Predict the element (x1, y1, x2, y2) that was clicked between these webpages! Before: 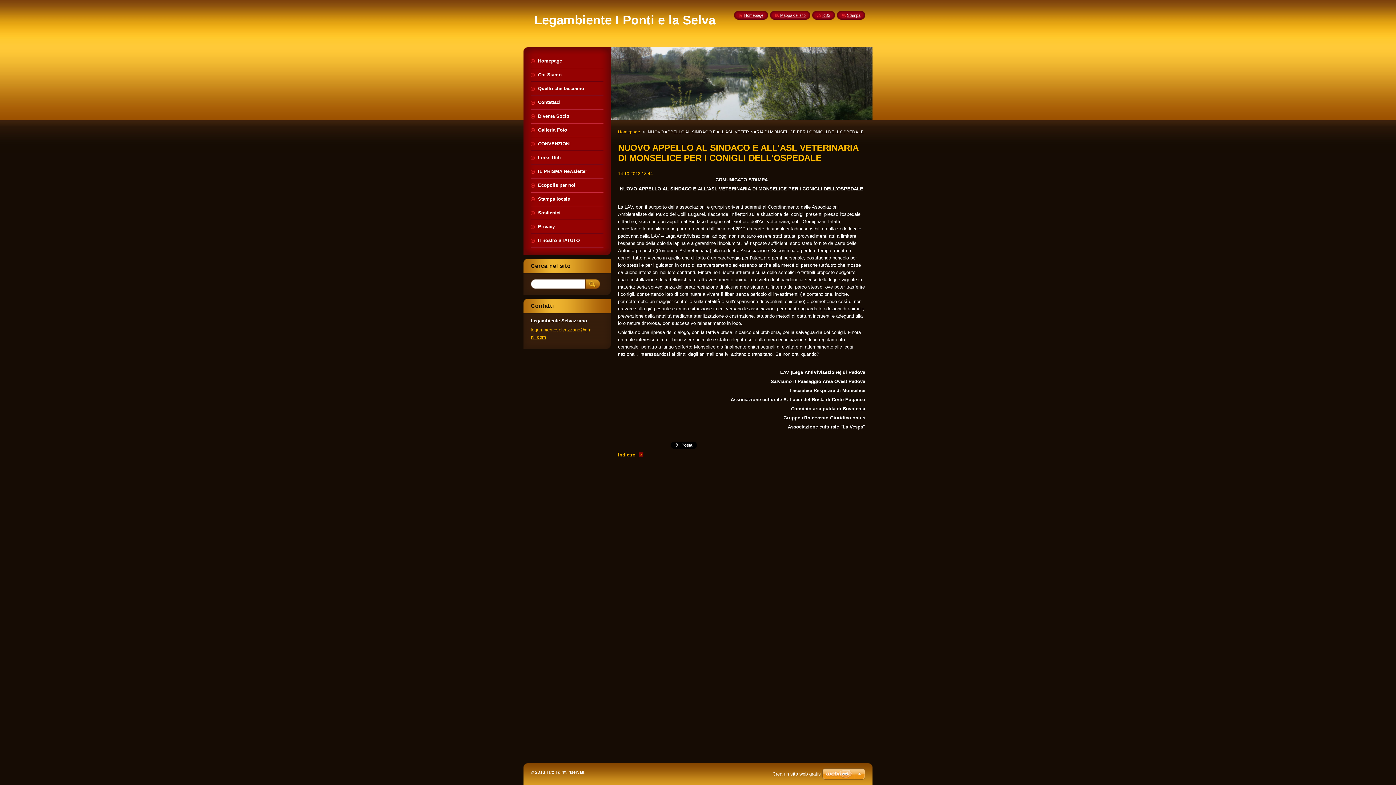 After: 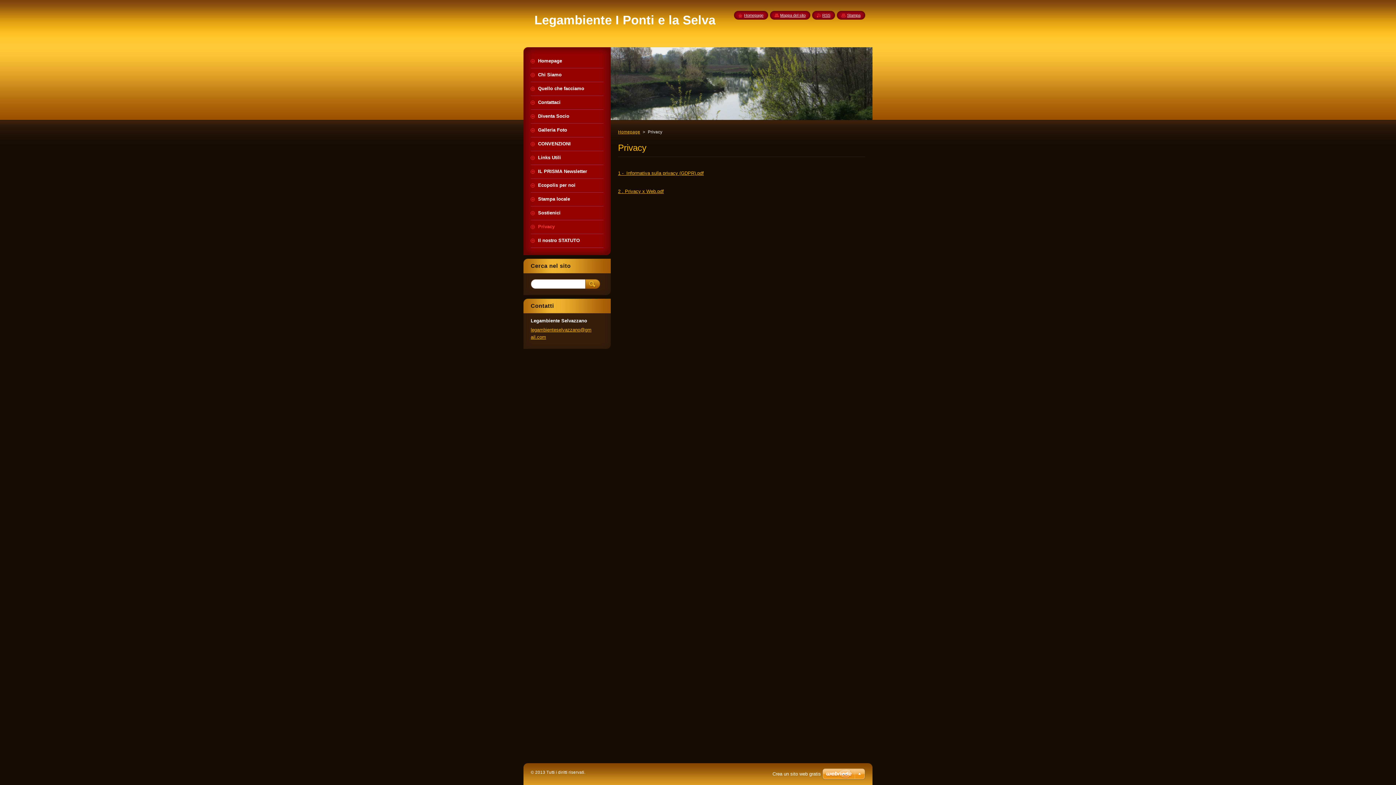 Action: bbox: (530, 220, 603, 233) label: Privacy